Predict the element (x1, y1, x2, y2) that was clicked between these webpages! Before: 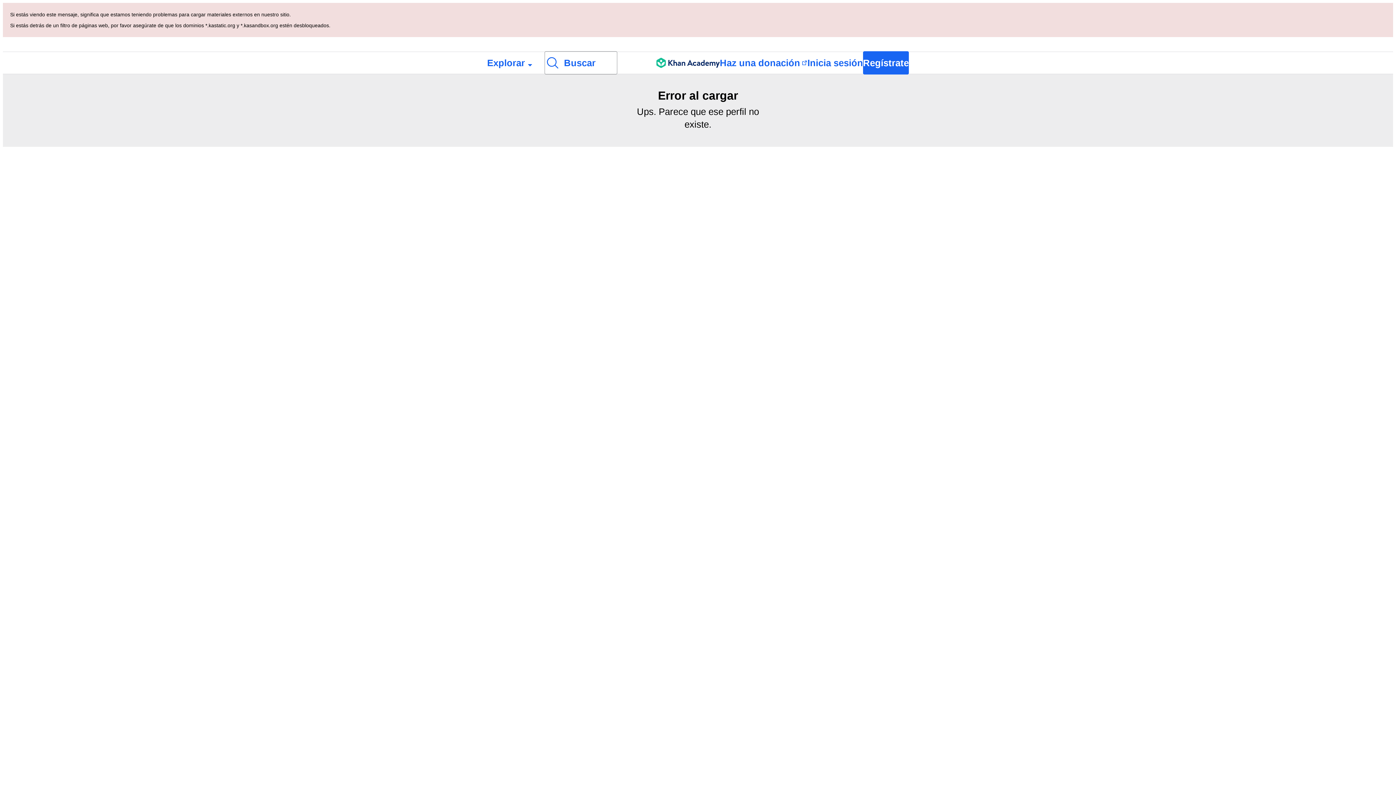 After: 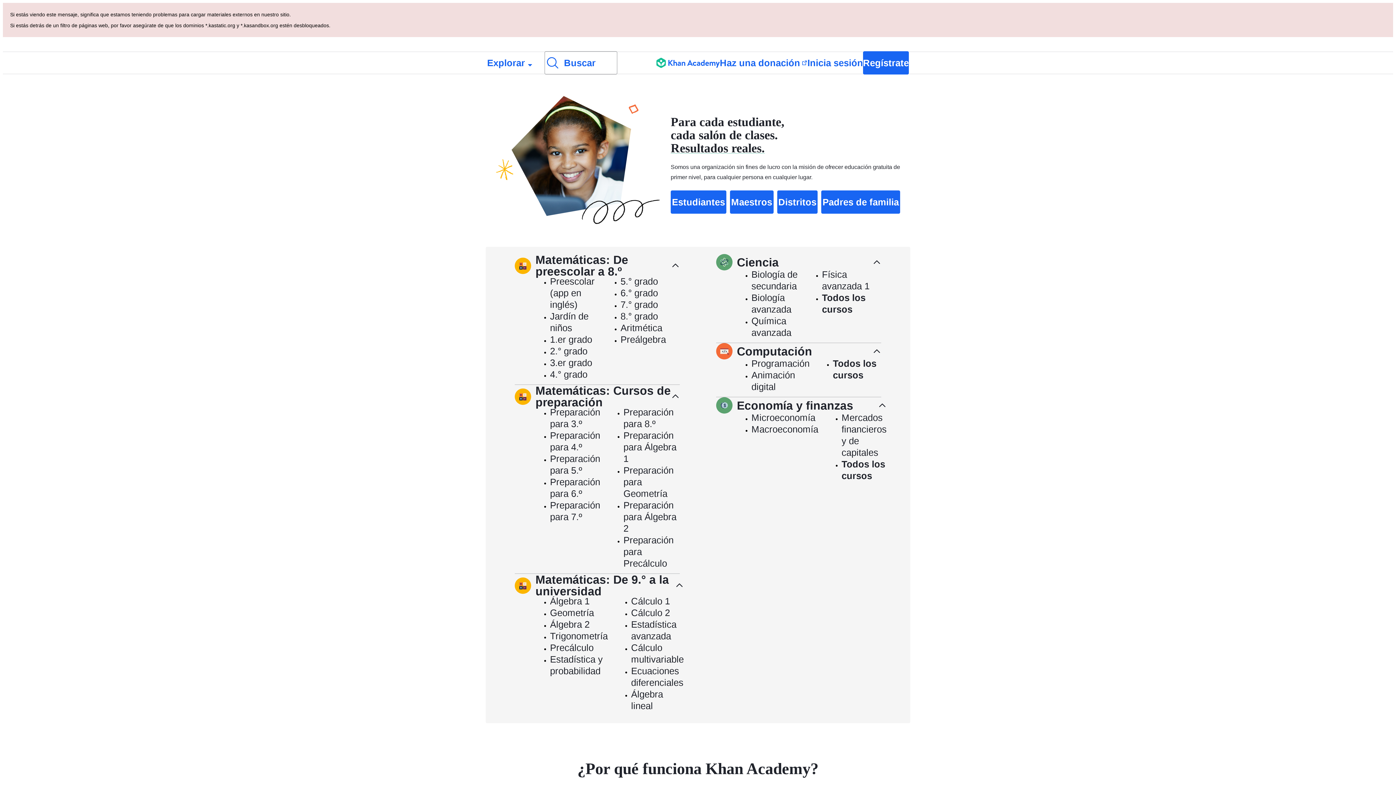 Action: label: Khan Academy bbox: (656, 52, 720, 73)